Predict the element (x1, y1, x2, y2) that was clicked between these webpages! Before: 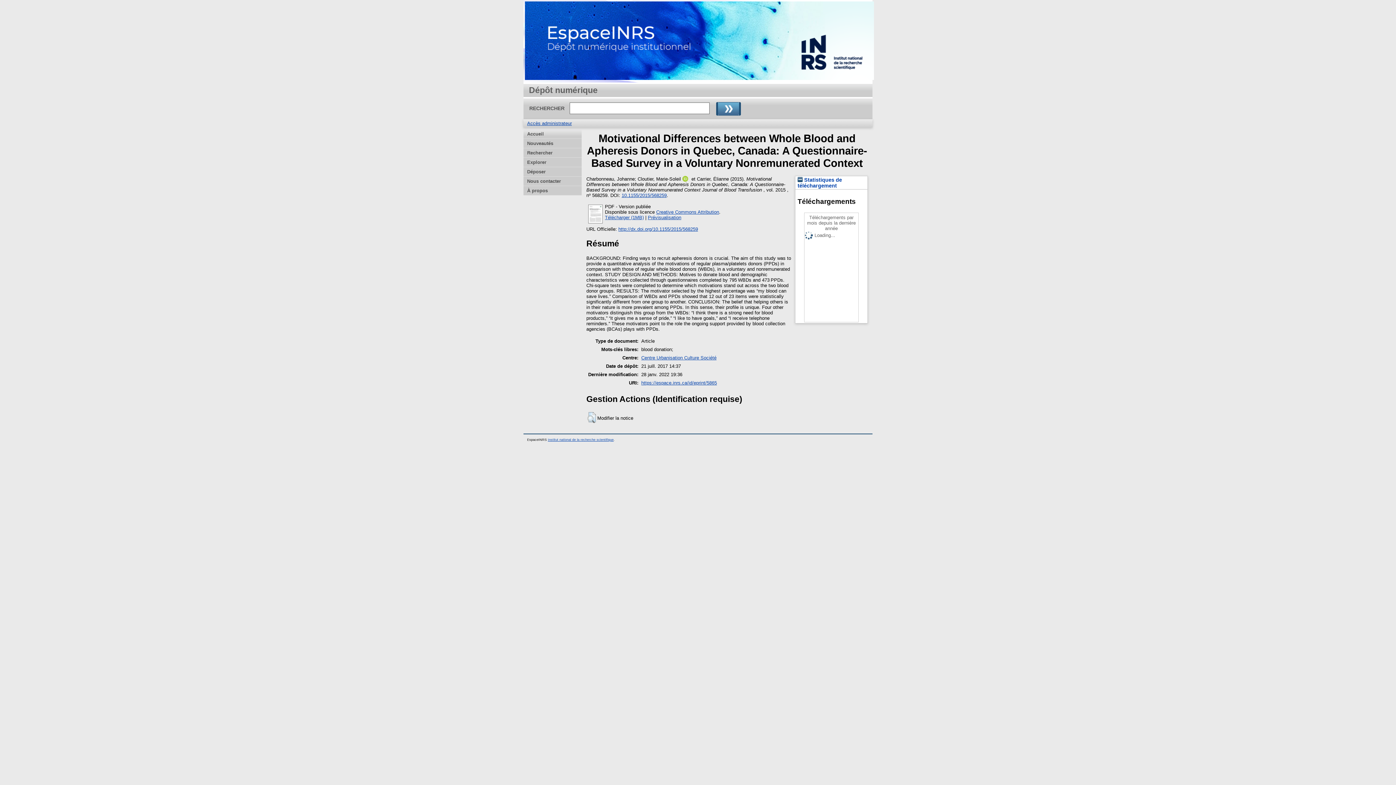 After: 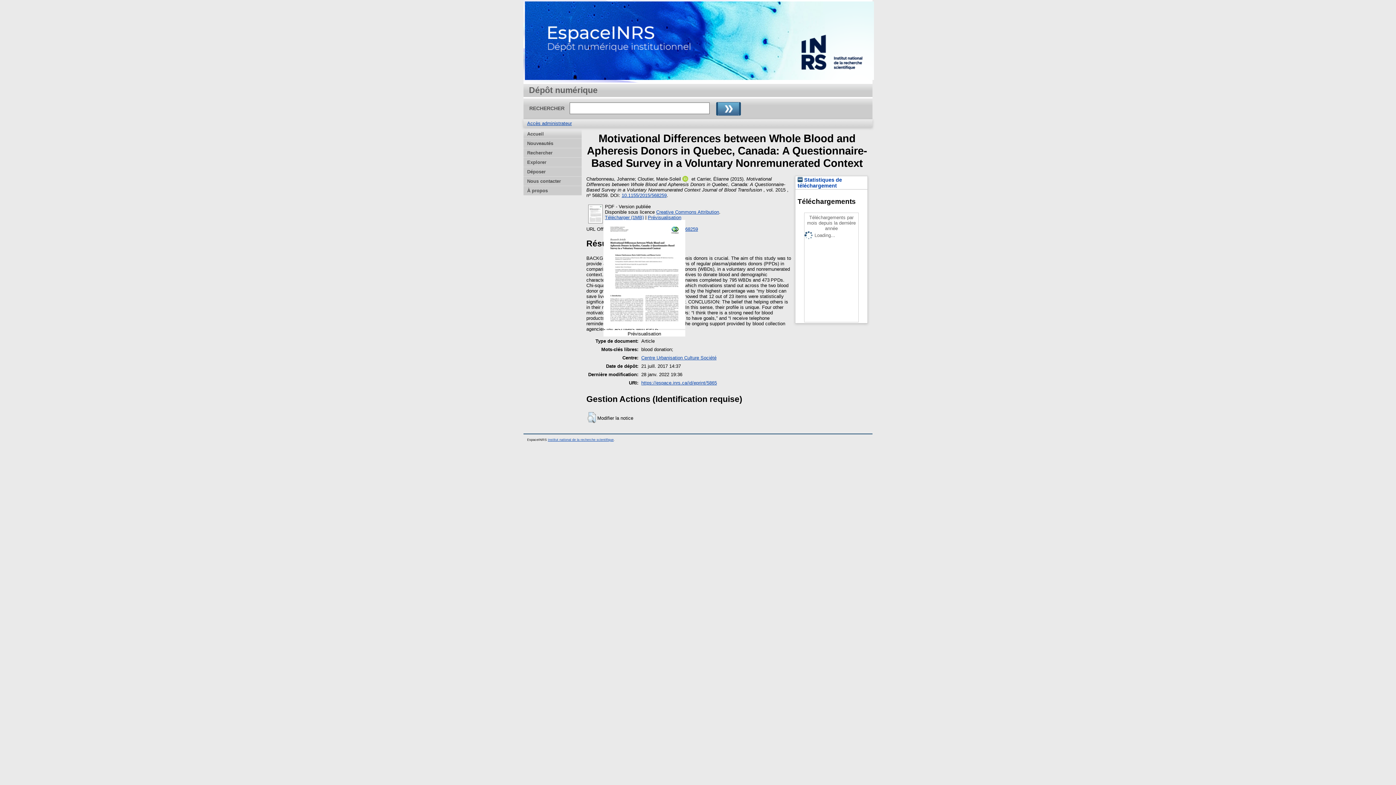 Action: bbox: (587, 219, 603, 225)